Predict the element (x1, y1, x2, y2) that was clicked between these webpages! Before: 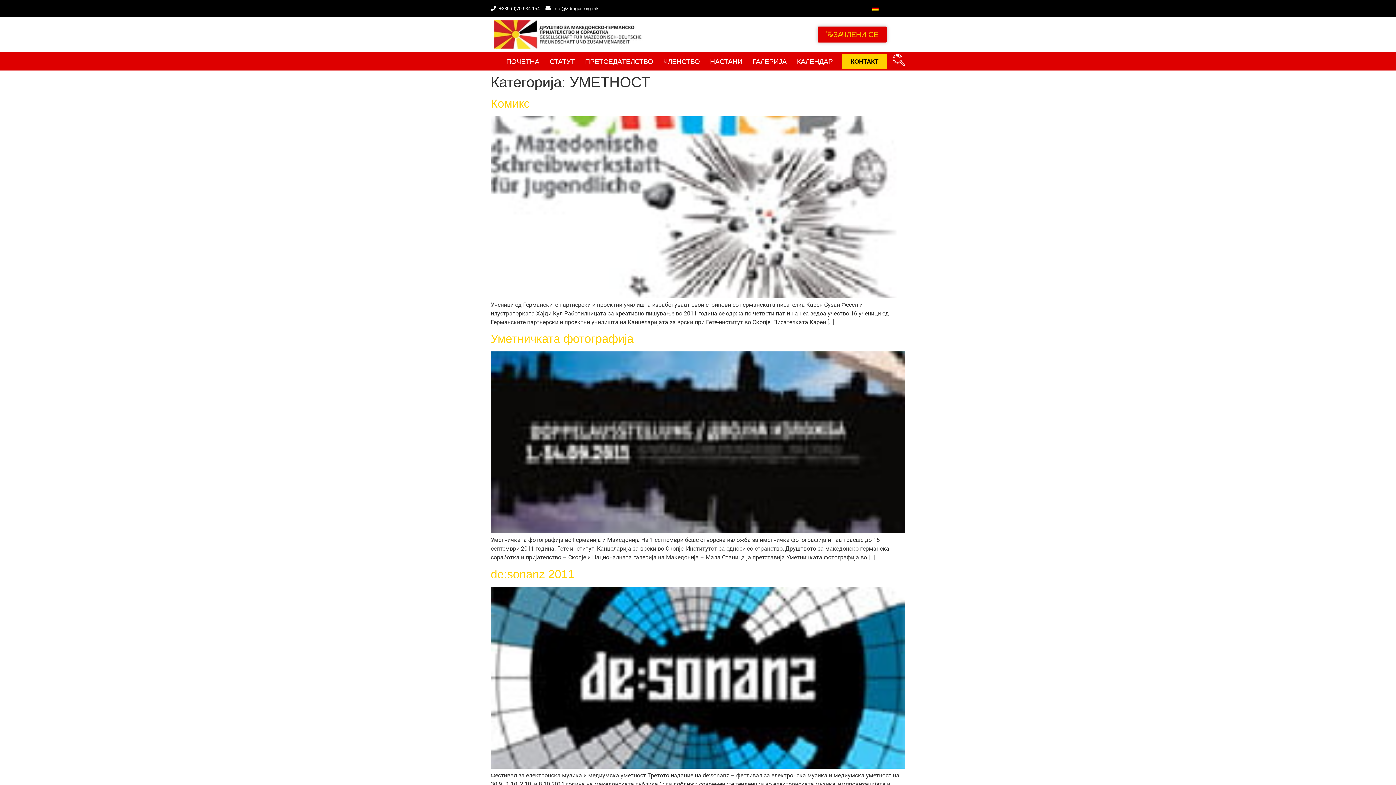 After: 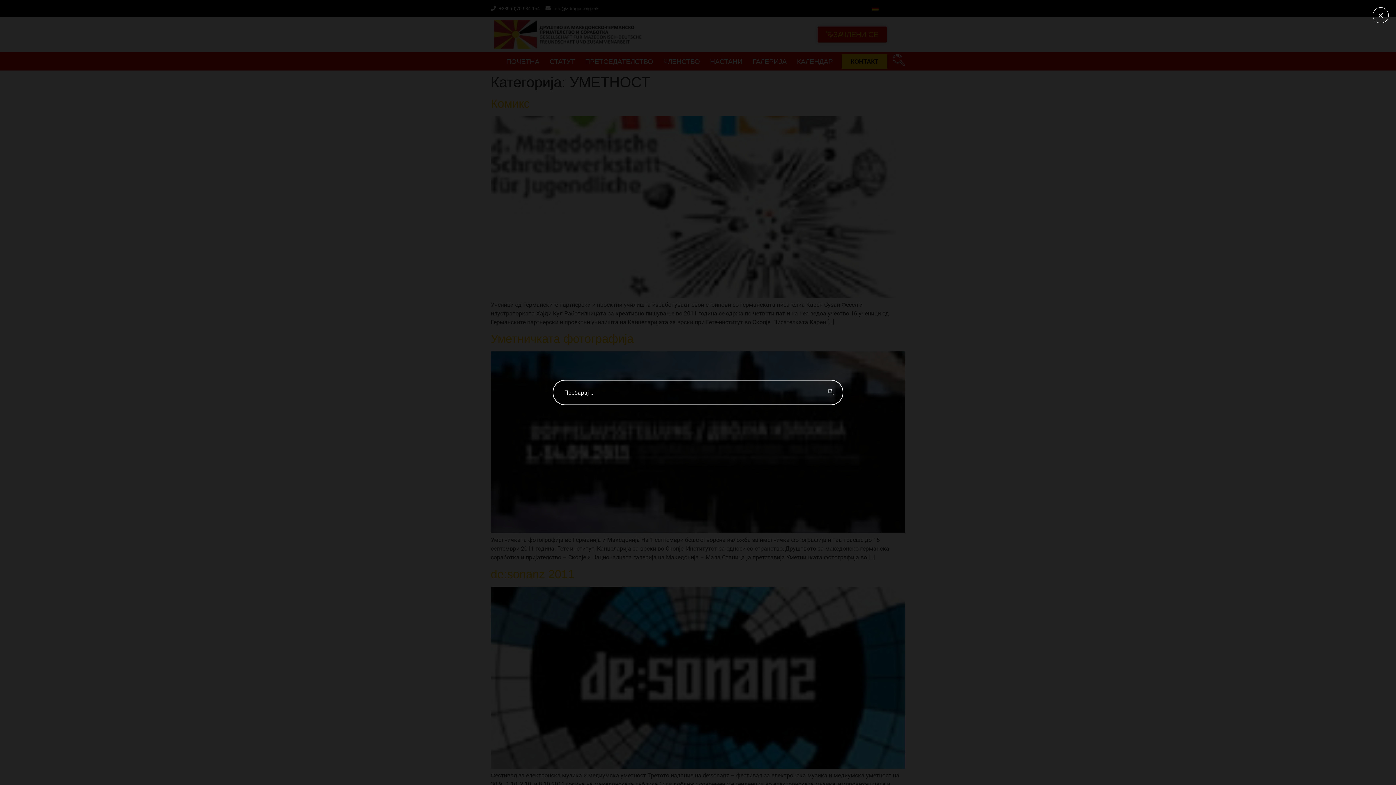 Action: bbox: (891, 54, 906, 68) label: navsearch-button